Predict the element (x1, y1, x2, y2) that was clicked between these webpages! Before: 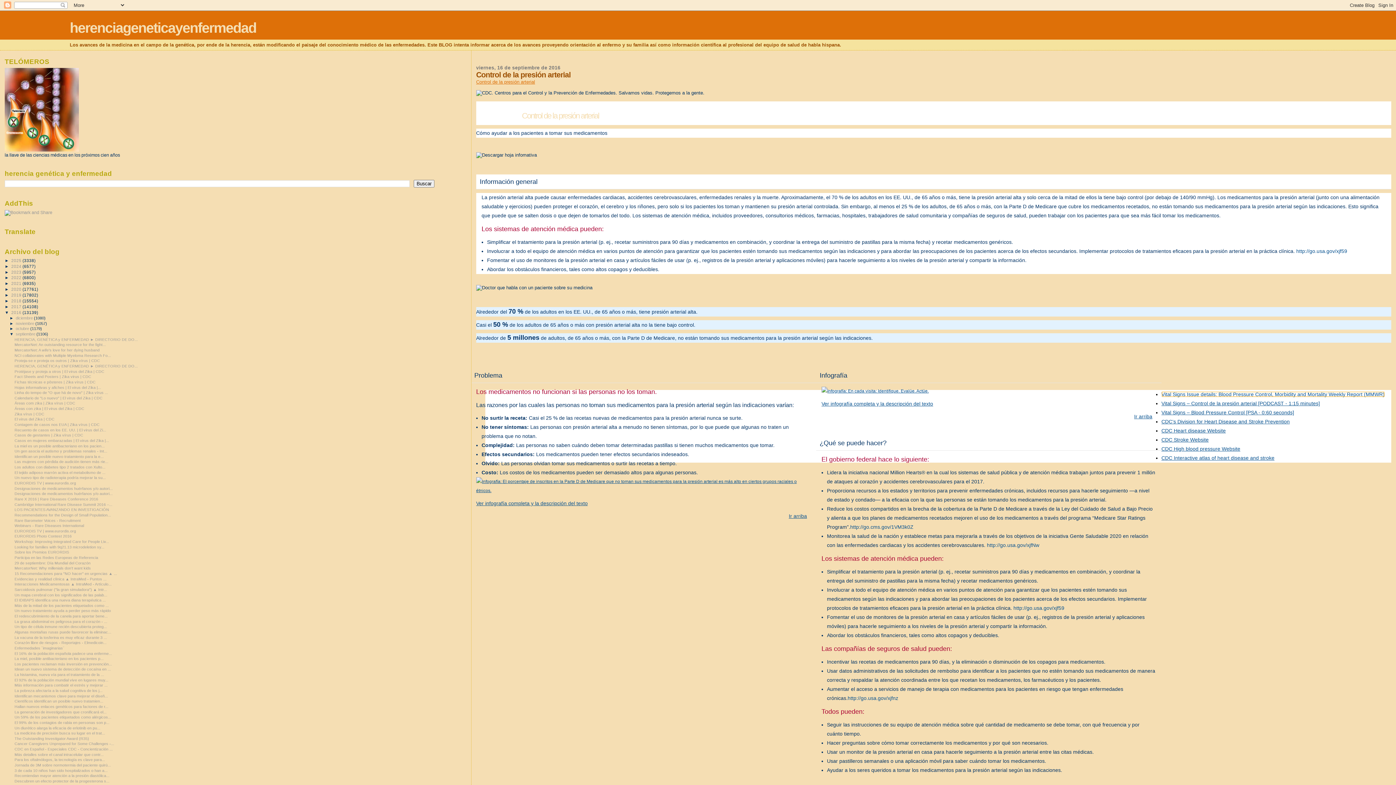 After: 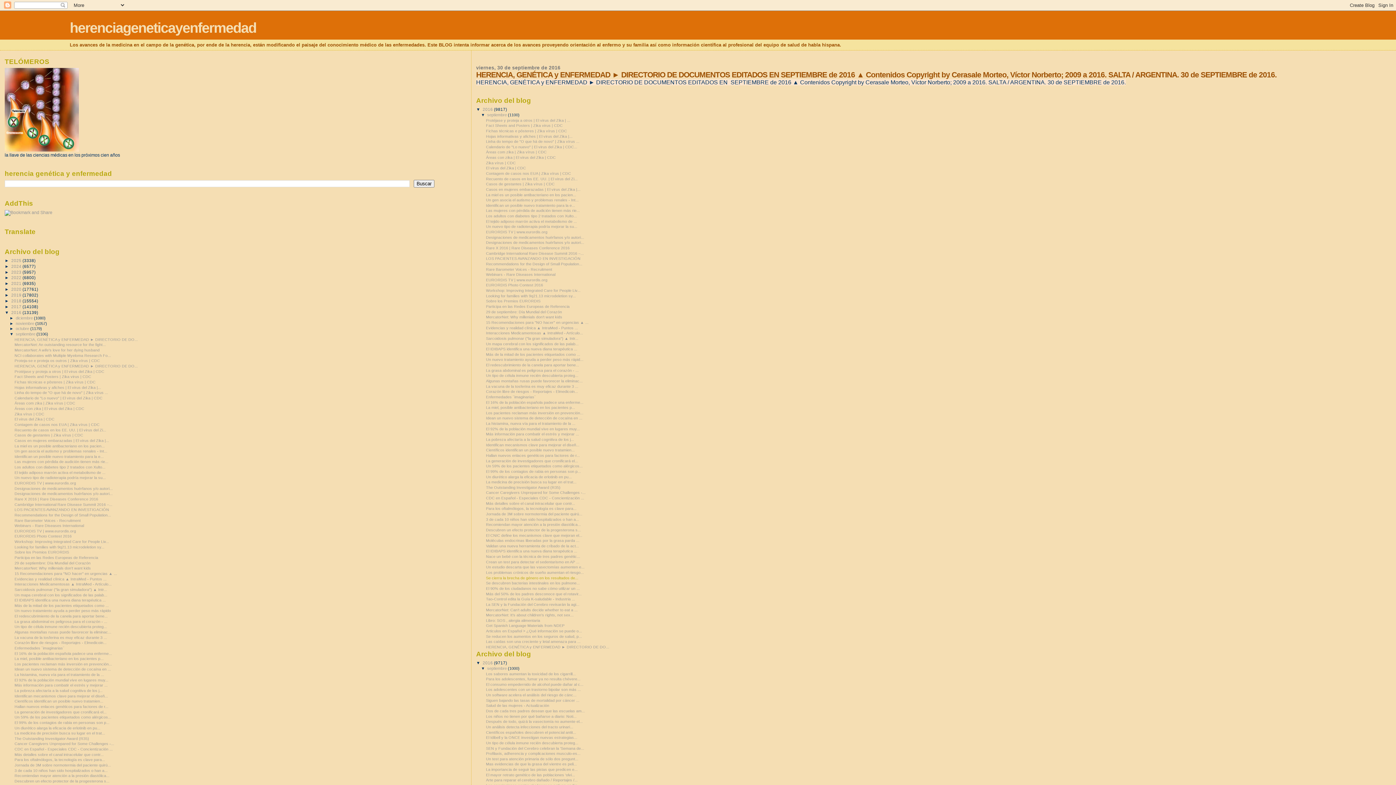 Action: bbox: (14, 363, 137, 368) label: HERENCIA, GENÉTICA y ENFERMEDAD ► DIRECTORIO DE DO...